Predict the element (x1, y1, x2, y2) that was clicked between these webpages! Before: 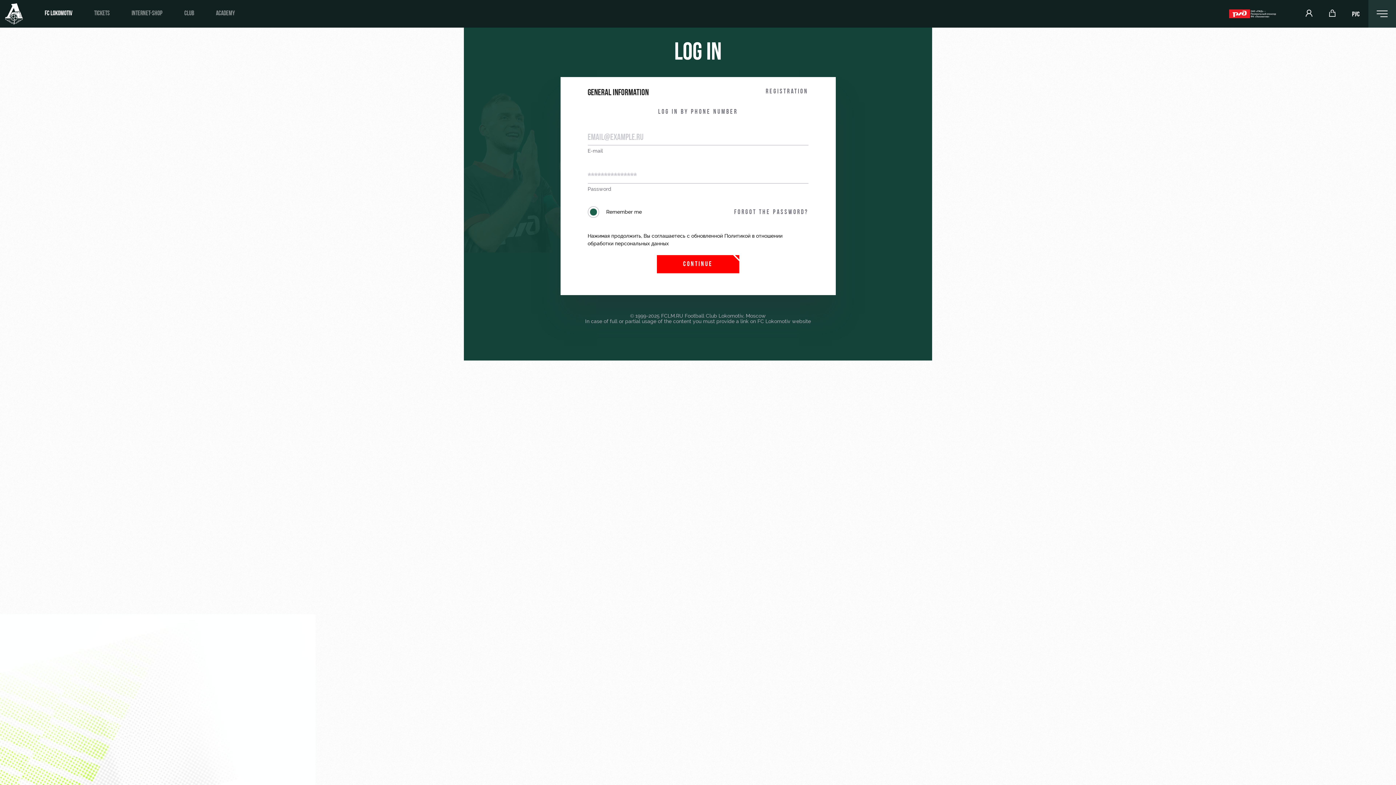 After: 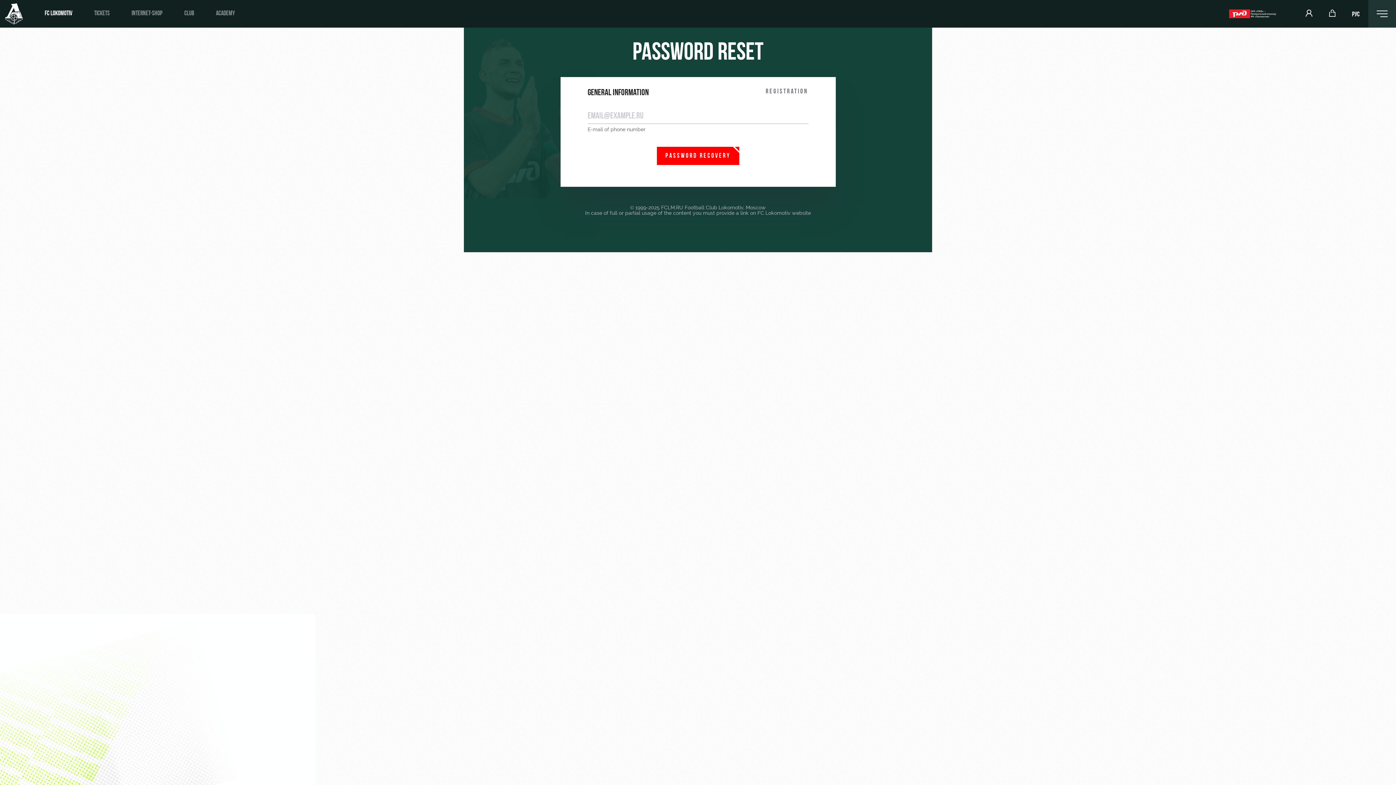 Action: label: Forgot the password? bbox: (734, 209, 808, 216)